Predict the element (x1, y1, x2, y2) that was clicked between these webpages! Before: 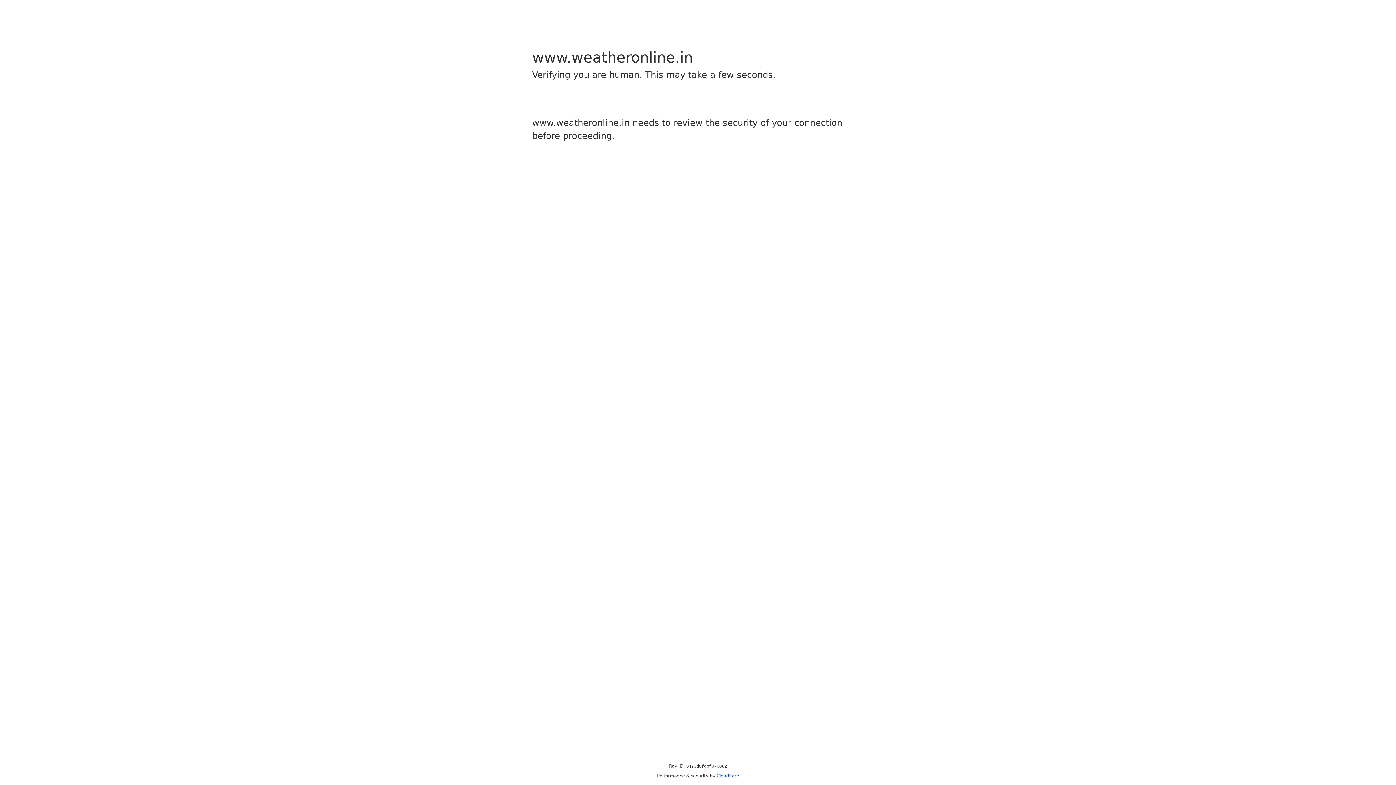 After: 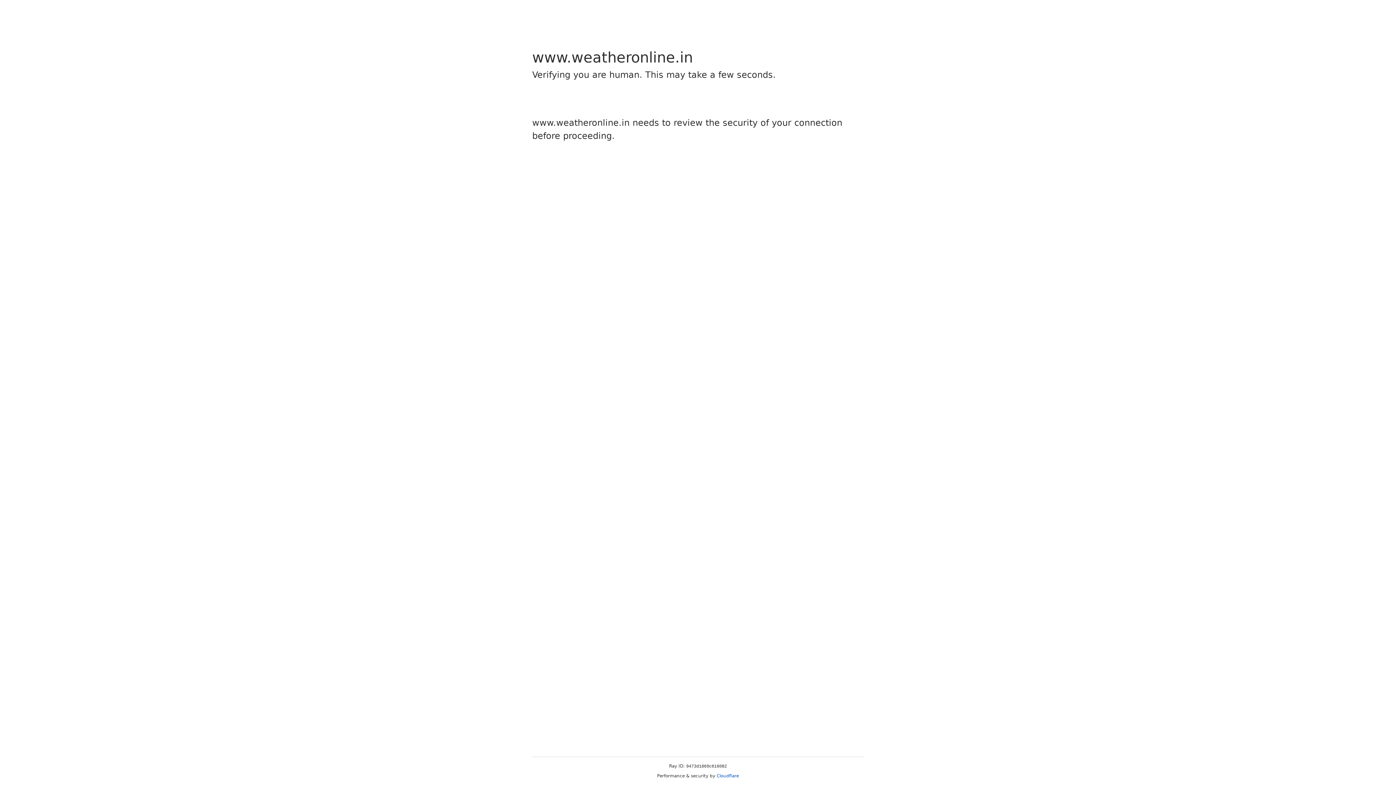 Action: bbox: (716, 773, 739, 778) label: Cloudflare